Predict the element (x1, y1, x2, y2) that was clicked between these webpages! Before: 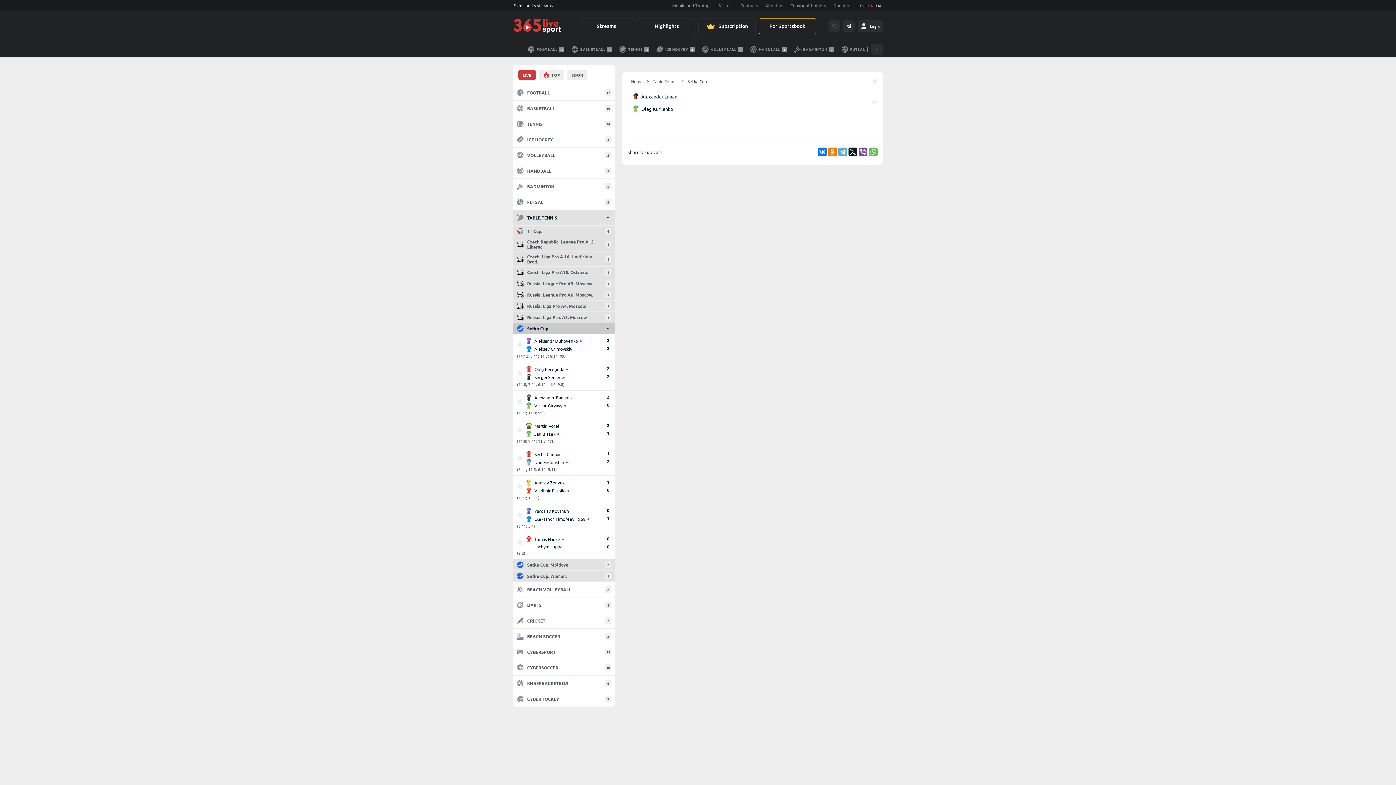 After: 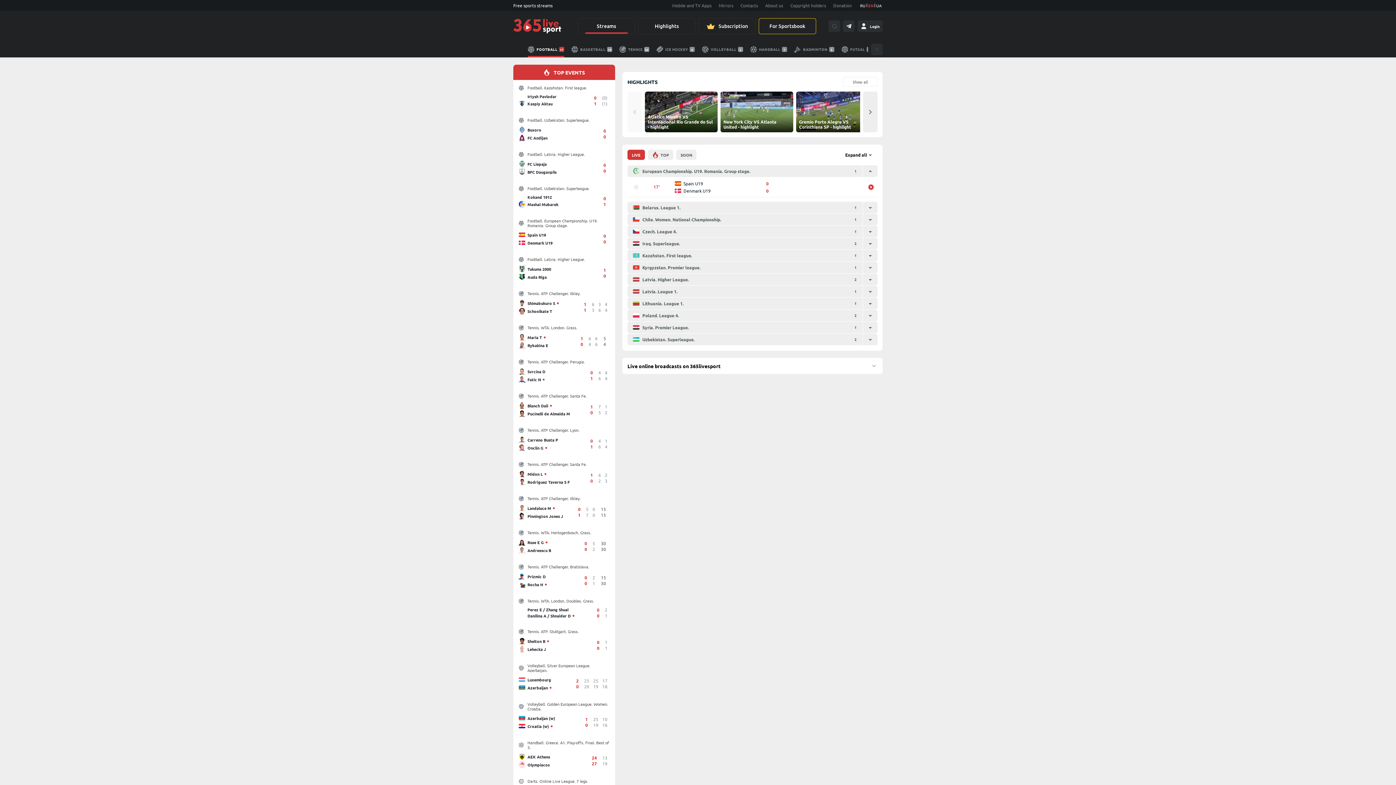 Action: bbox: (513, 18, 561, 33)